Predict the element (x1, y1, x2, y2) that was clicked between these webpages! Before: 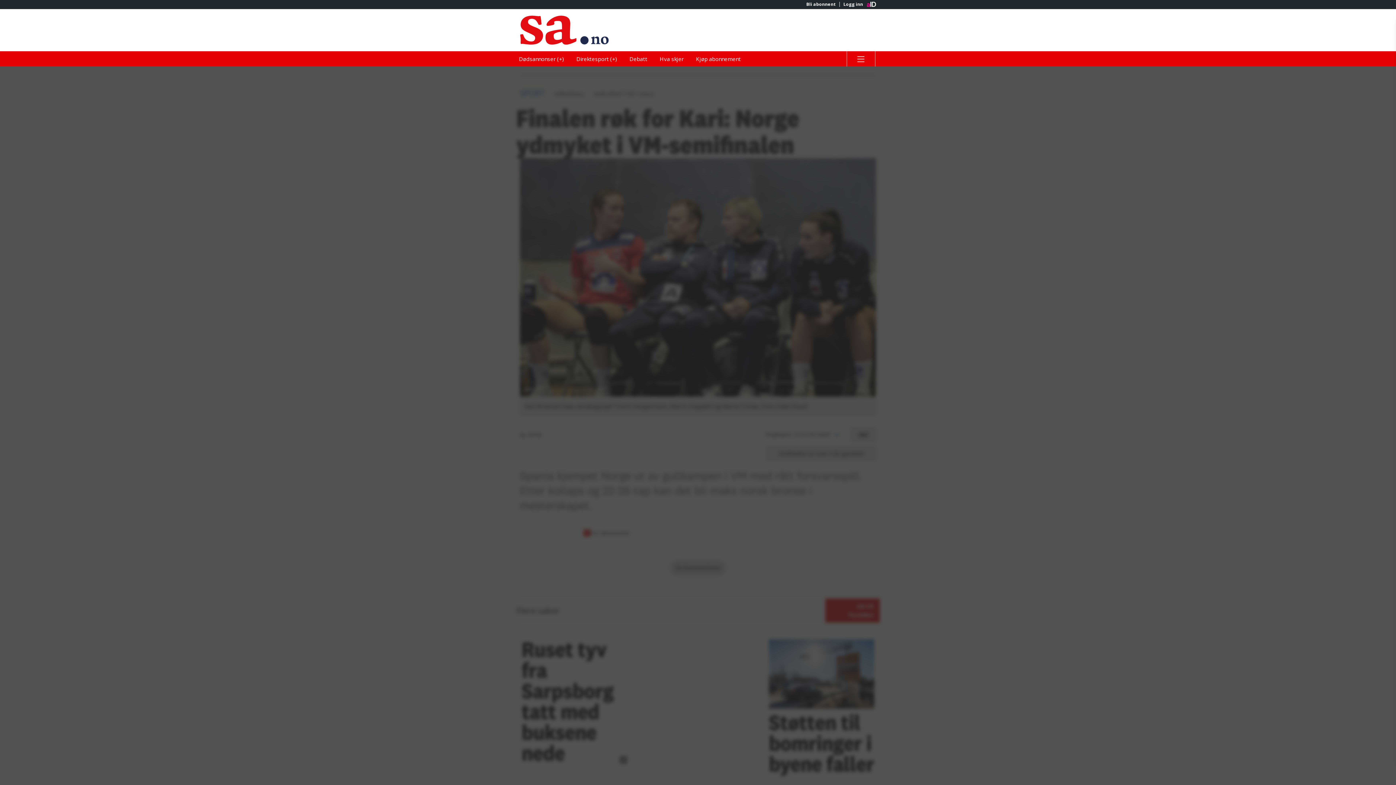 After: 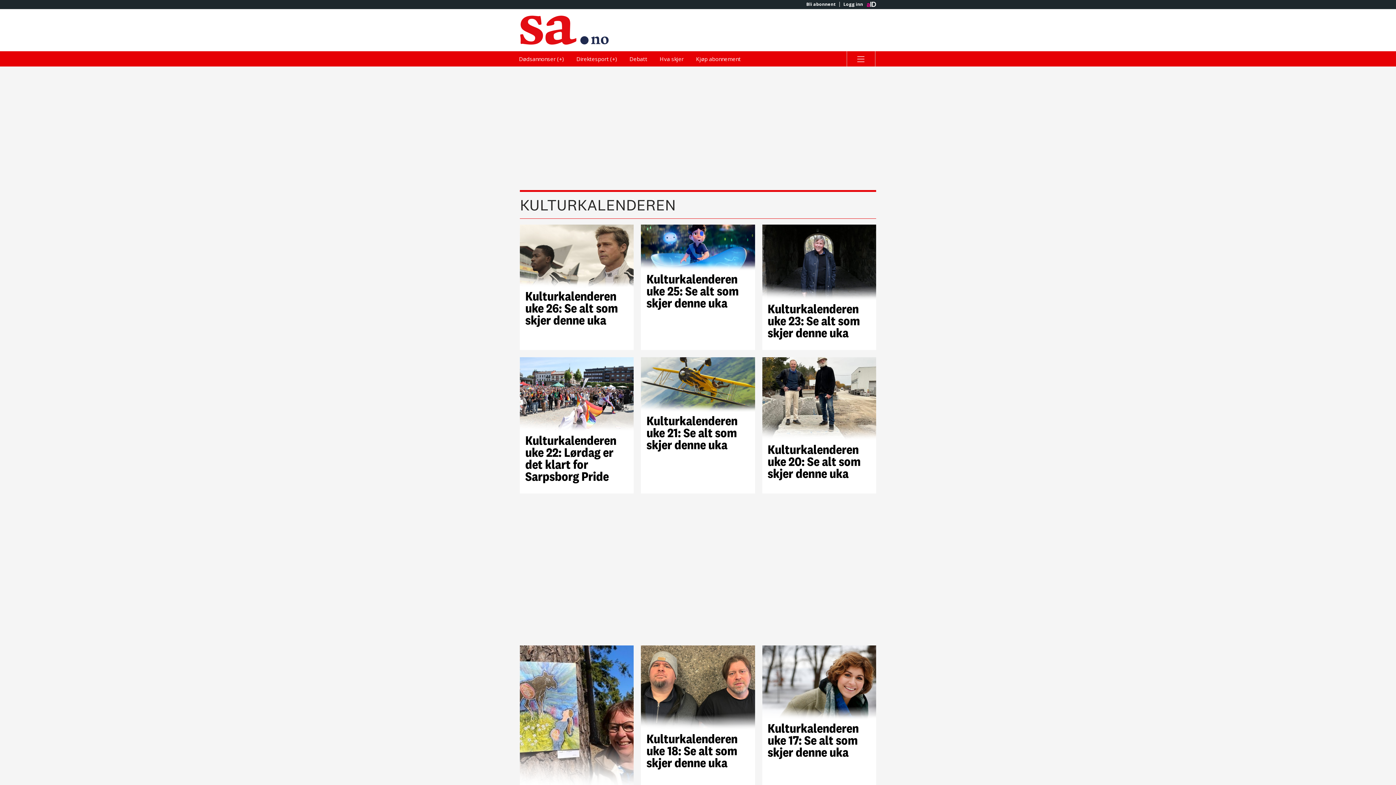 Action: label: Hva skjer bbox: (654, 51, 689, 66)